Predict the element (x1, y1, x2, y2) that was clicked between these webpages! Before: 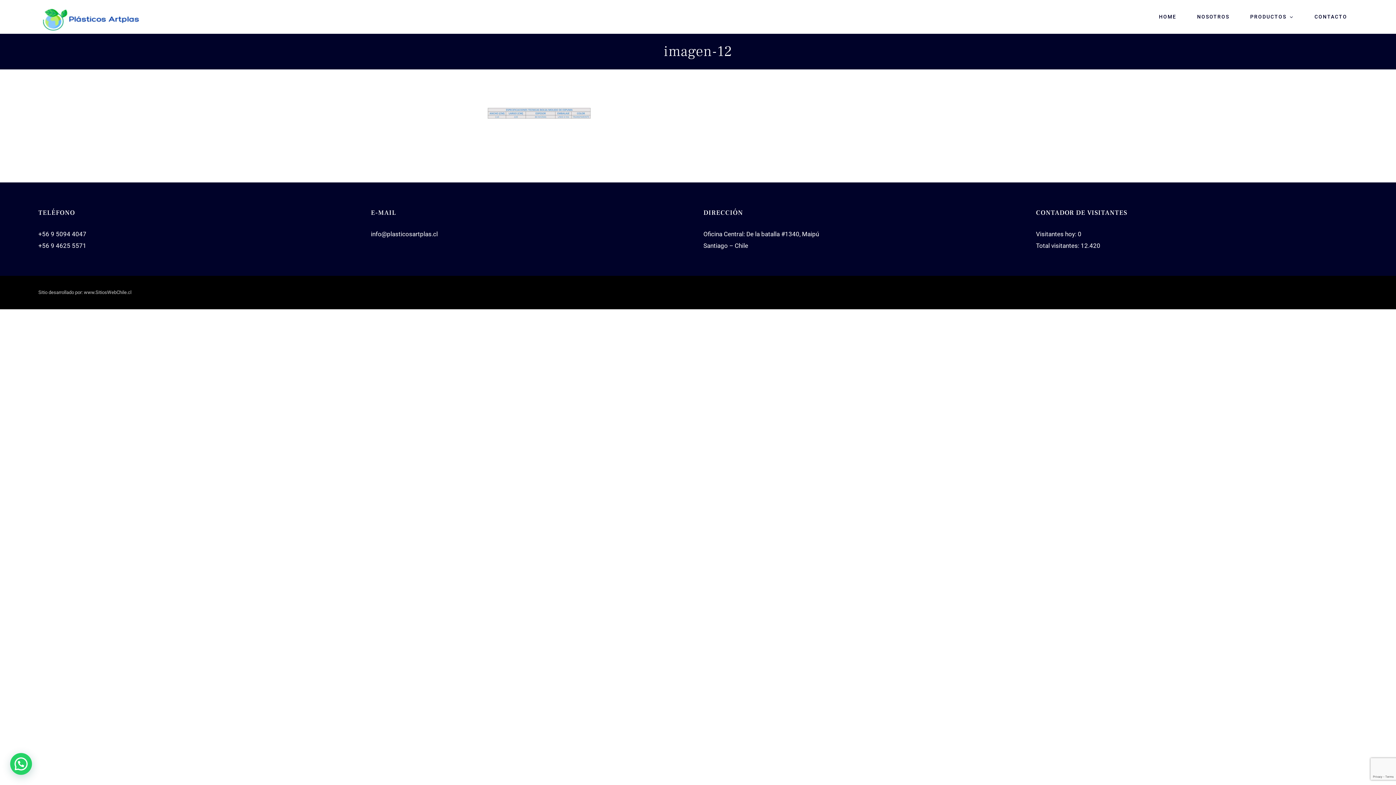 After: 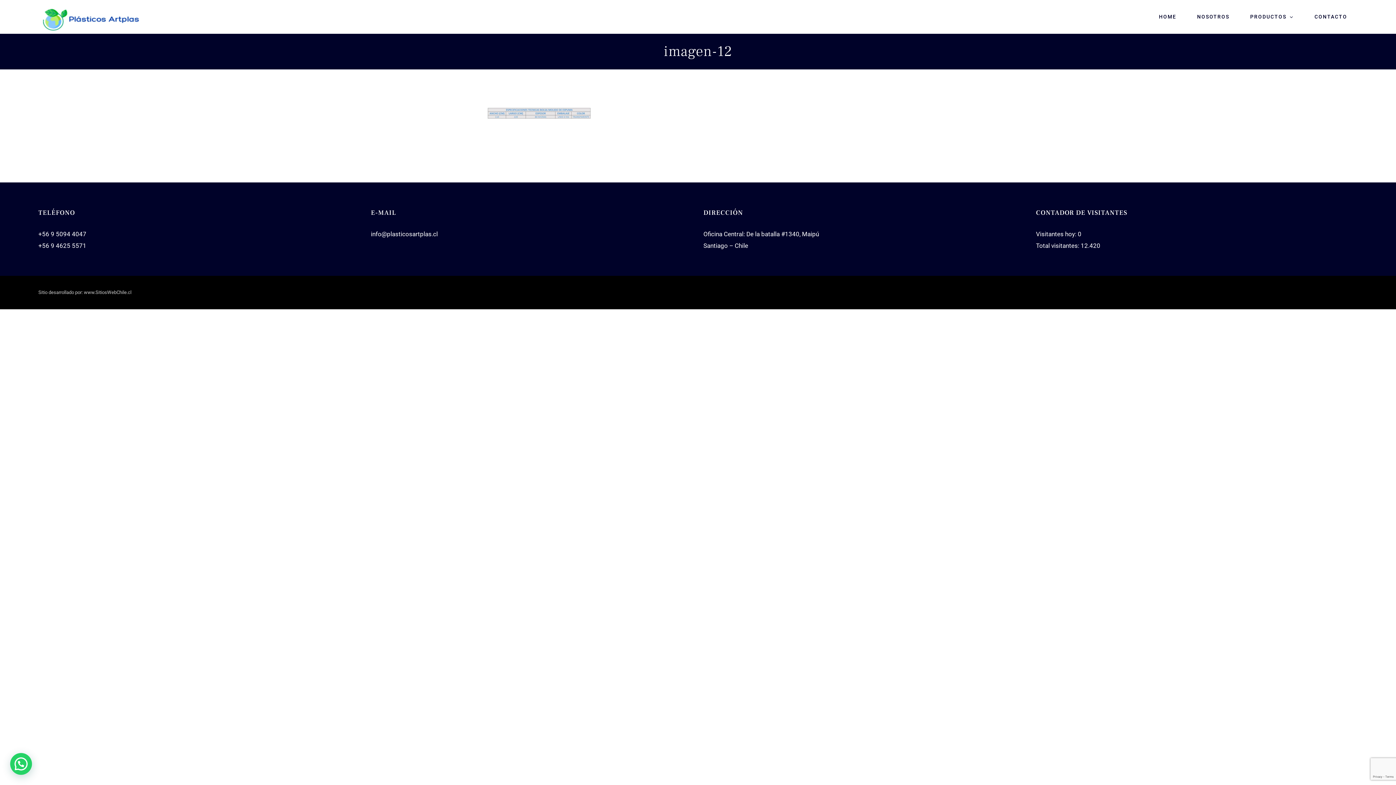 Action: bbox: (371, 230, 437, 237) label: info@plasticosartplas.cl